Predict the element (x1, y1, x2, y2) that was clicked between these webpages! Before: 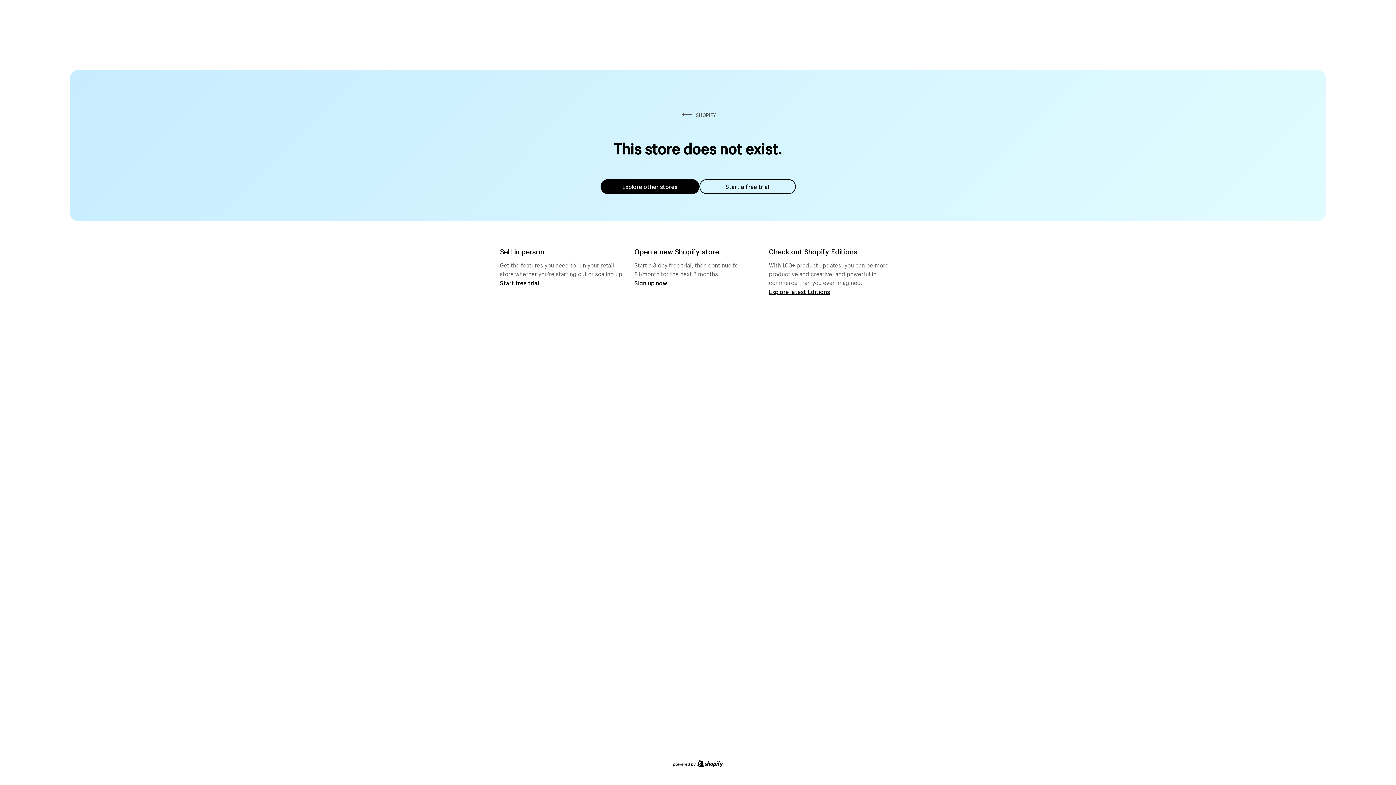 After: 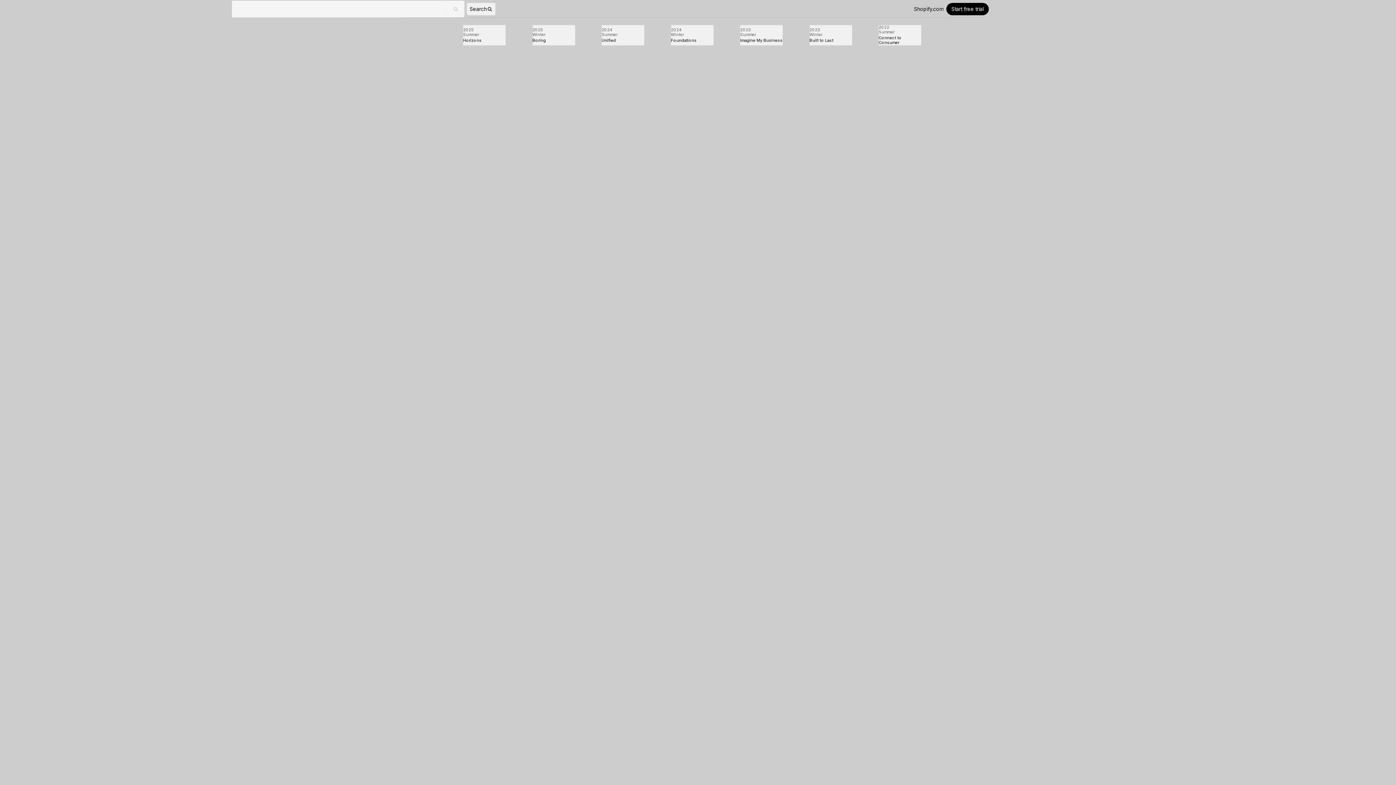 Action: label: Explore latest Editions bbox: (769, 287, 830, 295)